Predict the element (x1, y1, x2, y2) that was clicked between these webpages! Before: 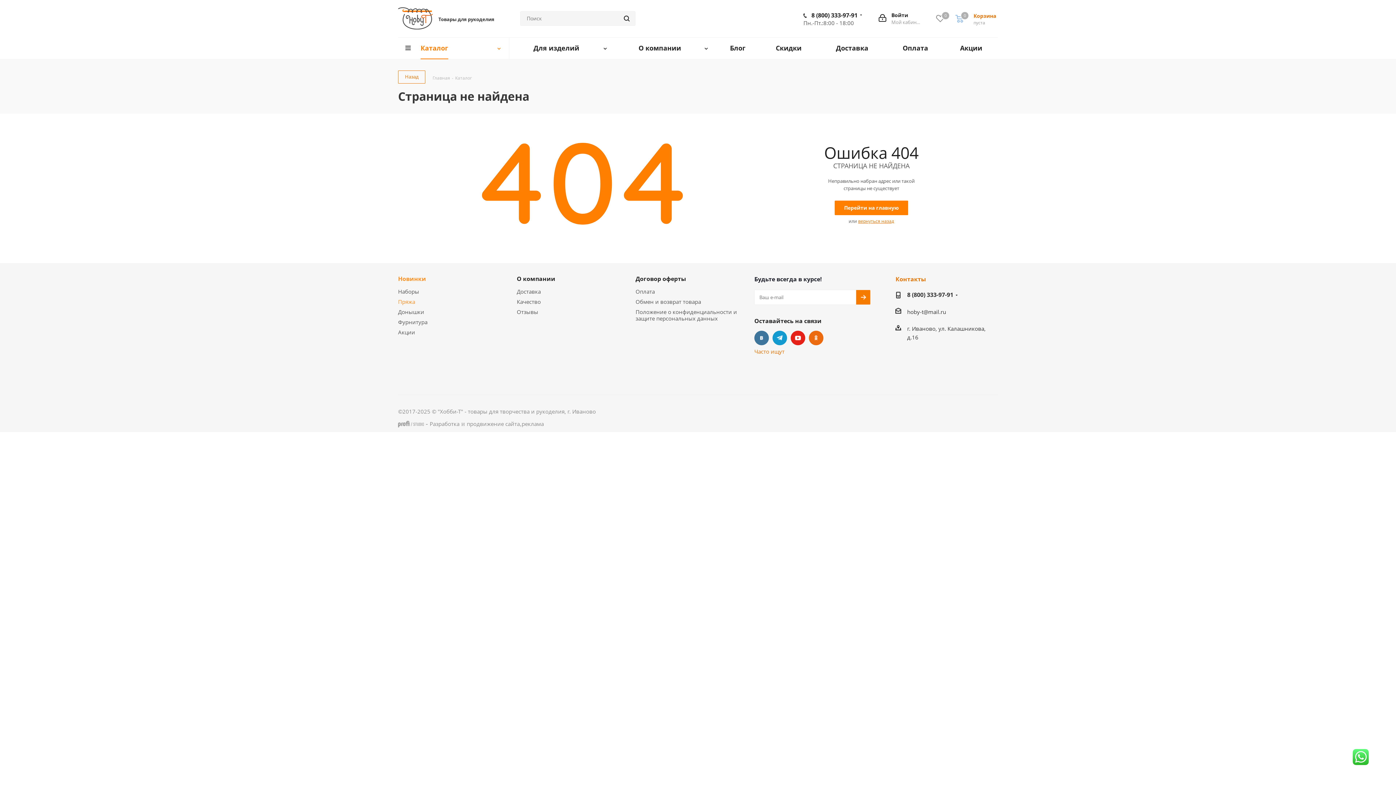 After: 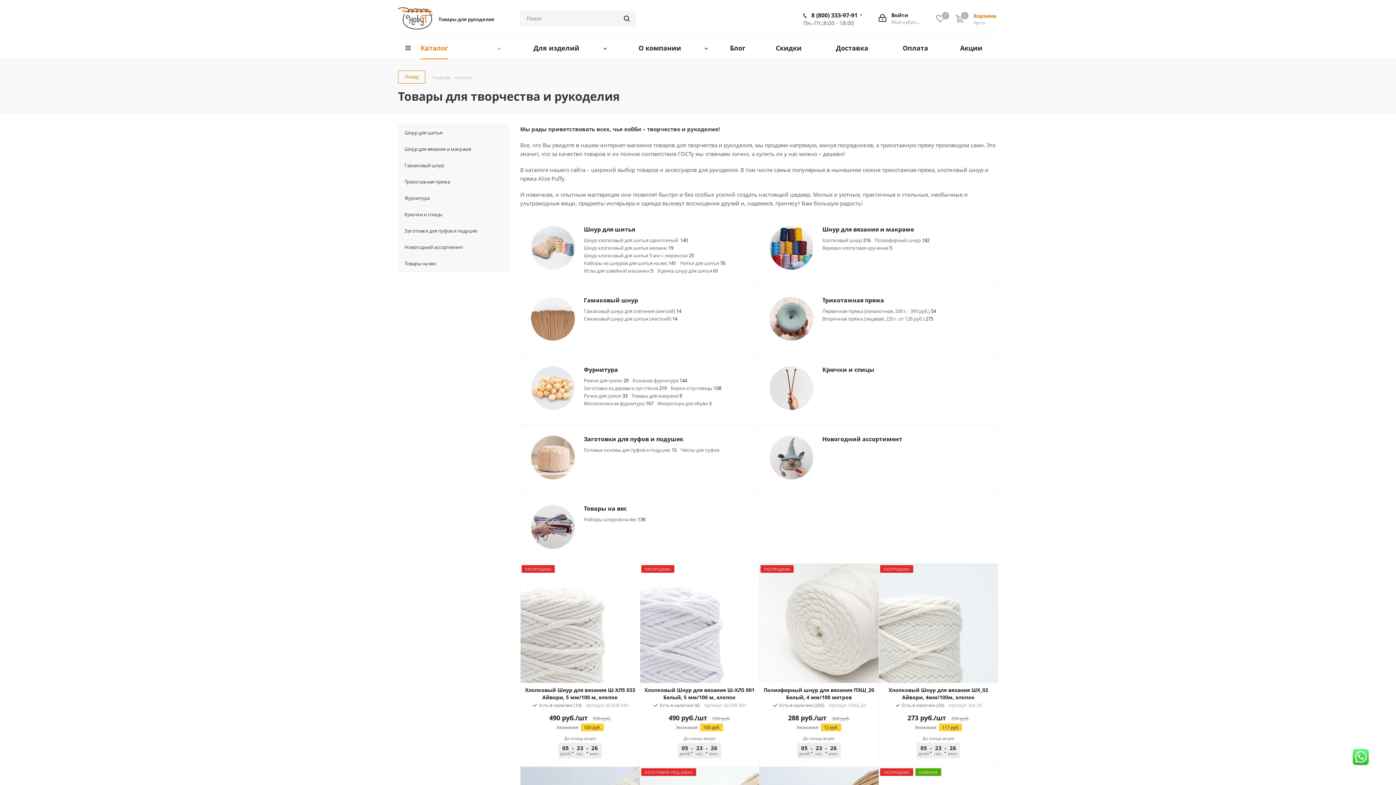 Action: bbox: (398, 37, 509, 59) label: Каталог